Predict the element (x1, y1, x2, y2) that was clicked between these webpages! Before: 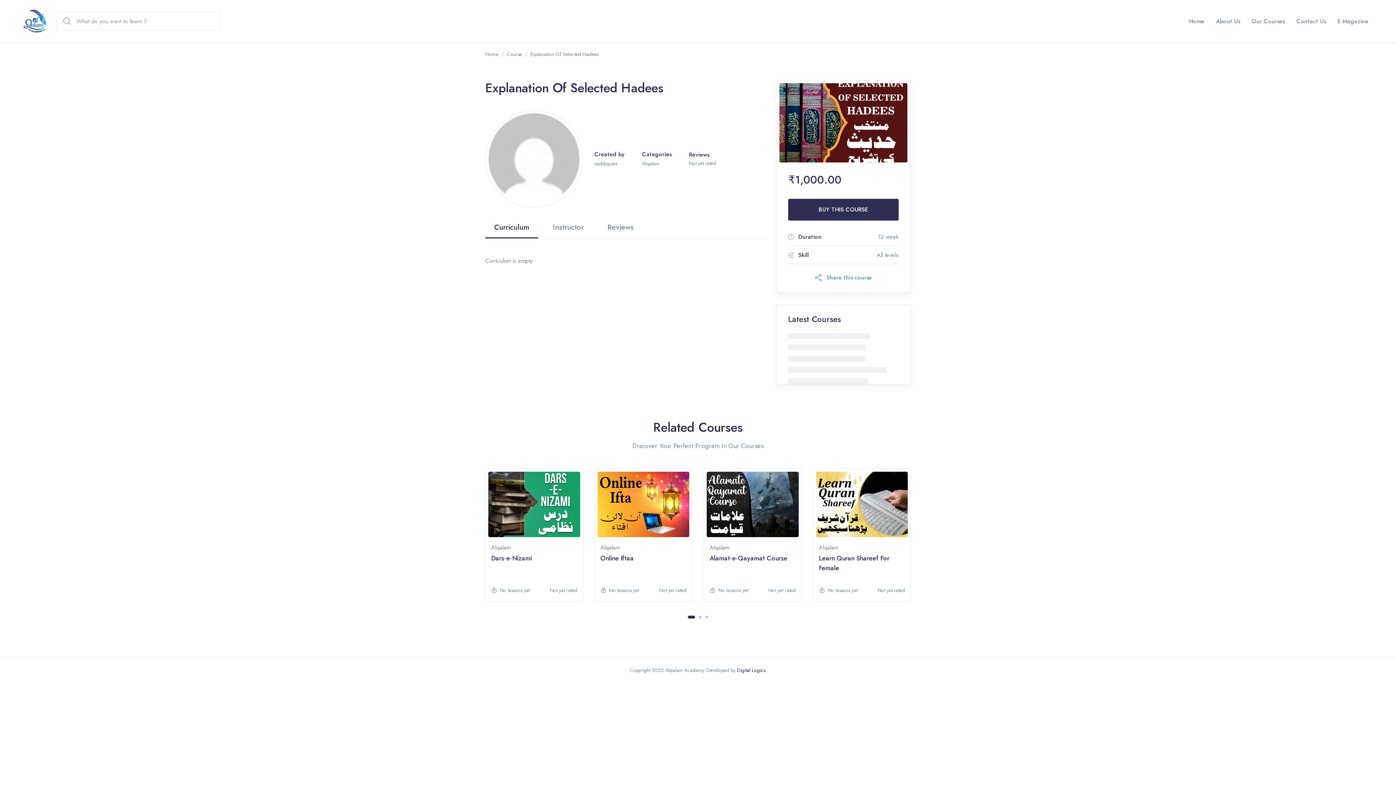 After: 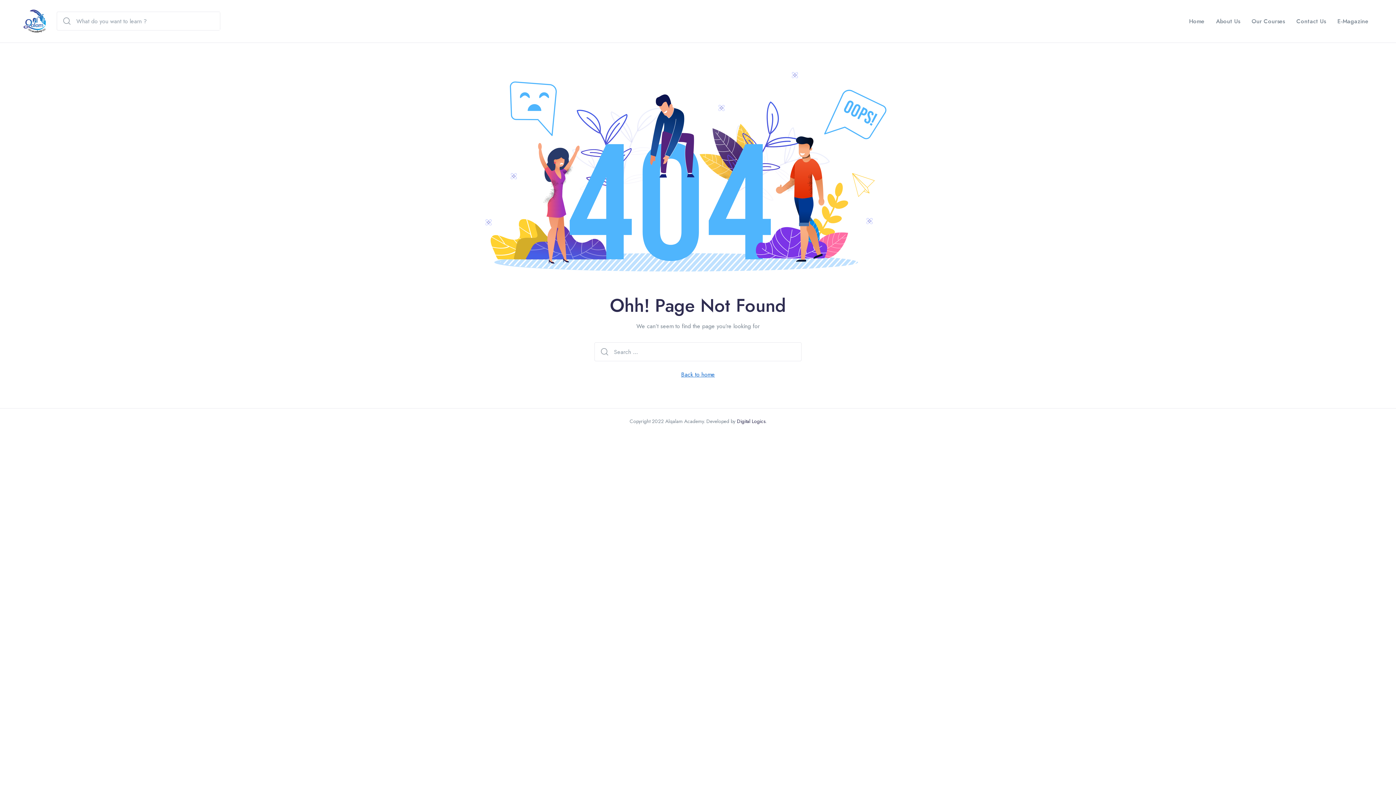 Action: bbox: (594, 159, 617, 167) label: ssiddiquies